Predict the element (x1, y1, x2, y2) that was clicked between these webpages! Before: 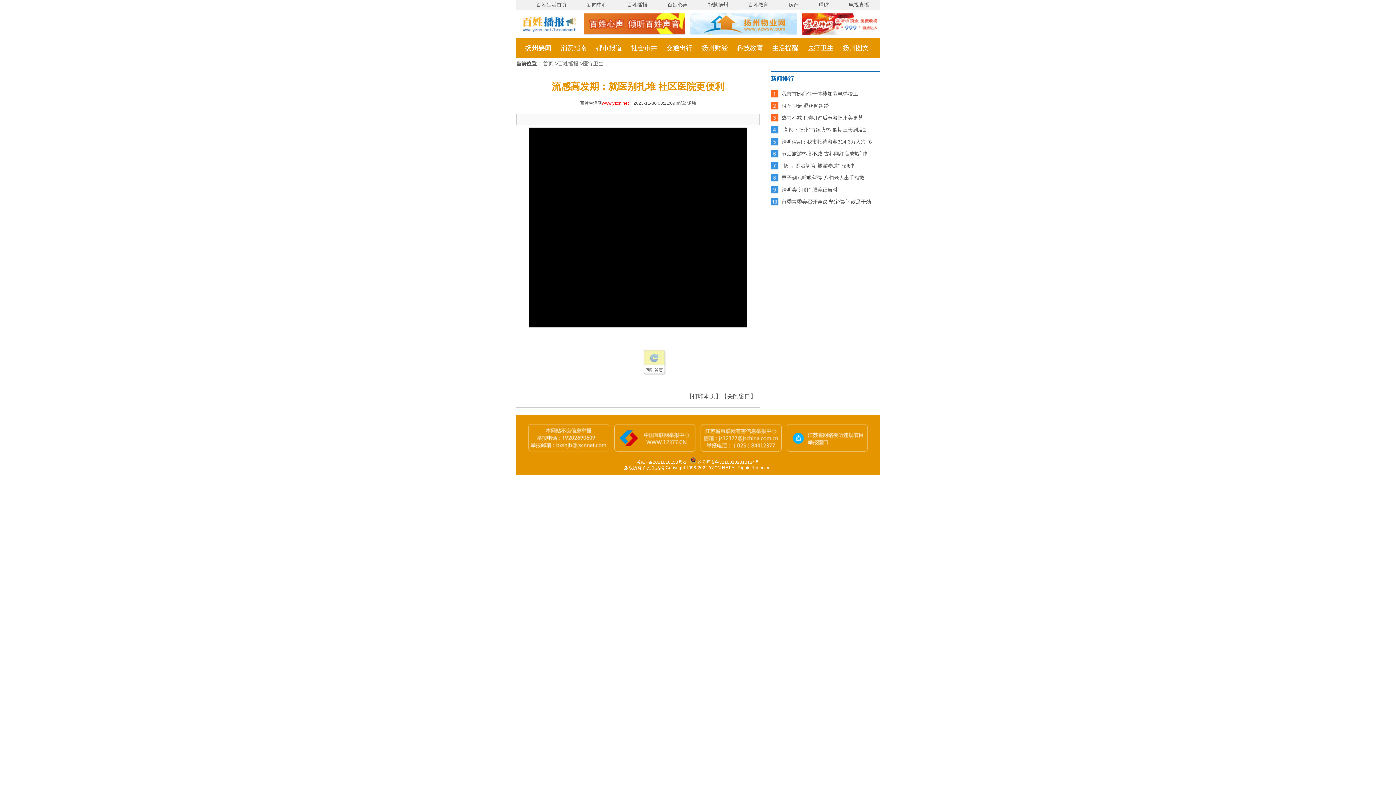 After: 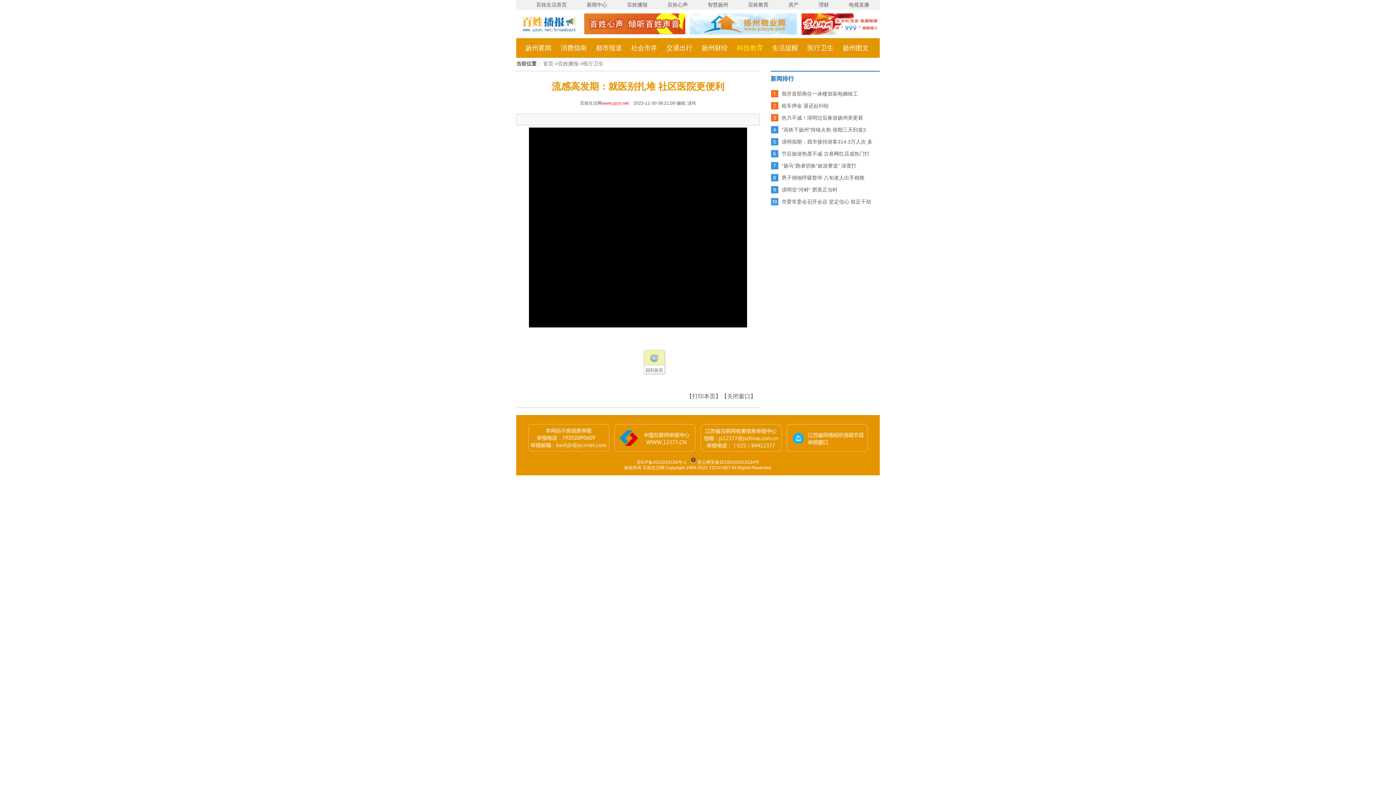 Action: label: 科技教育 bbox: (737, 38, 763, 57)